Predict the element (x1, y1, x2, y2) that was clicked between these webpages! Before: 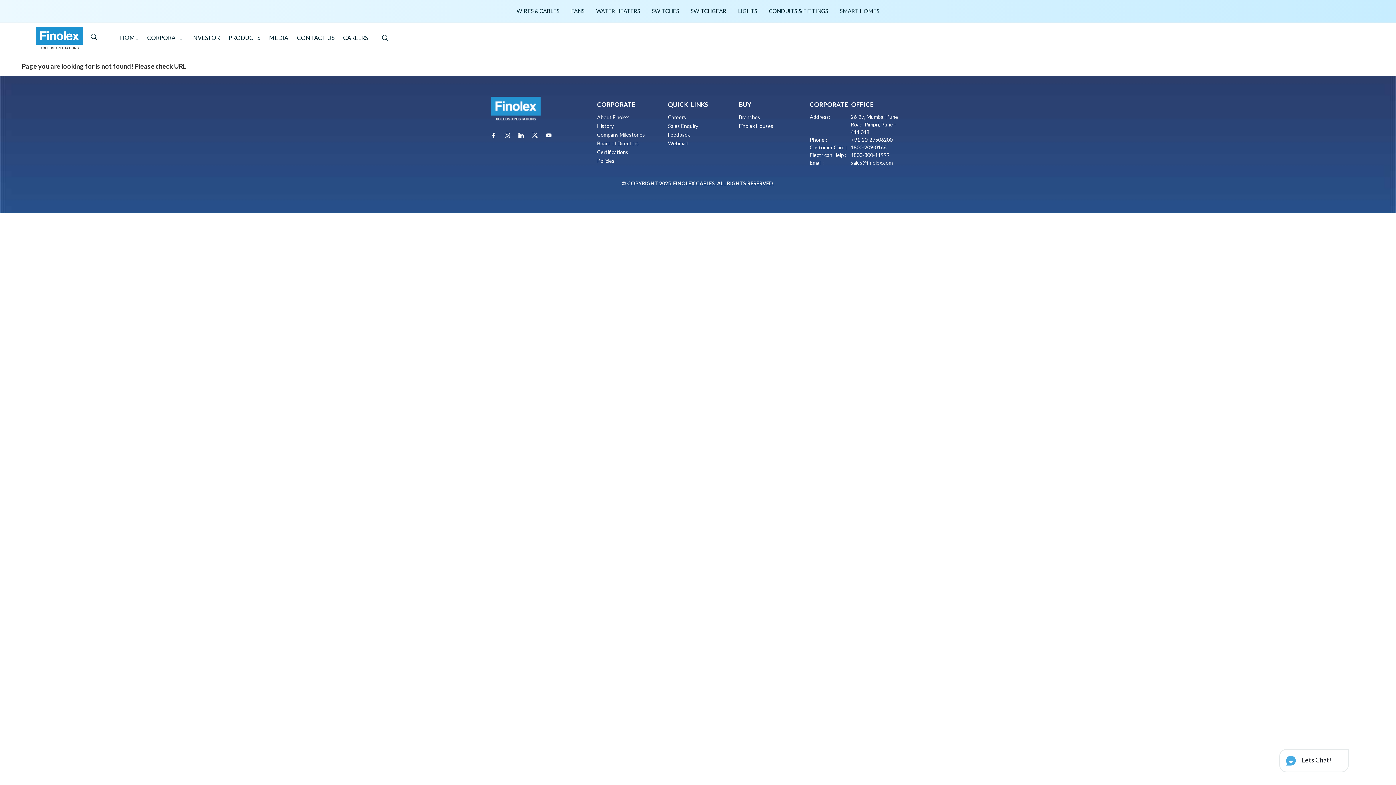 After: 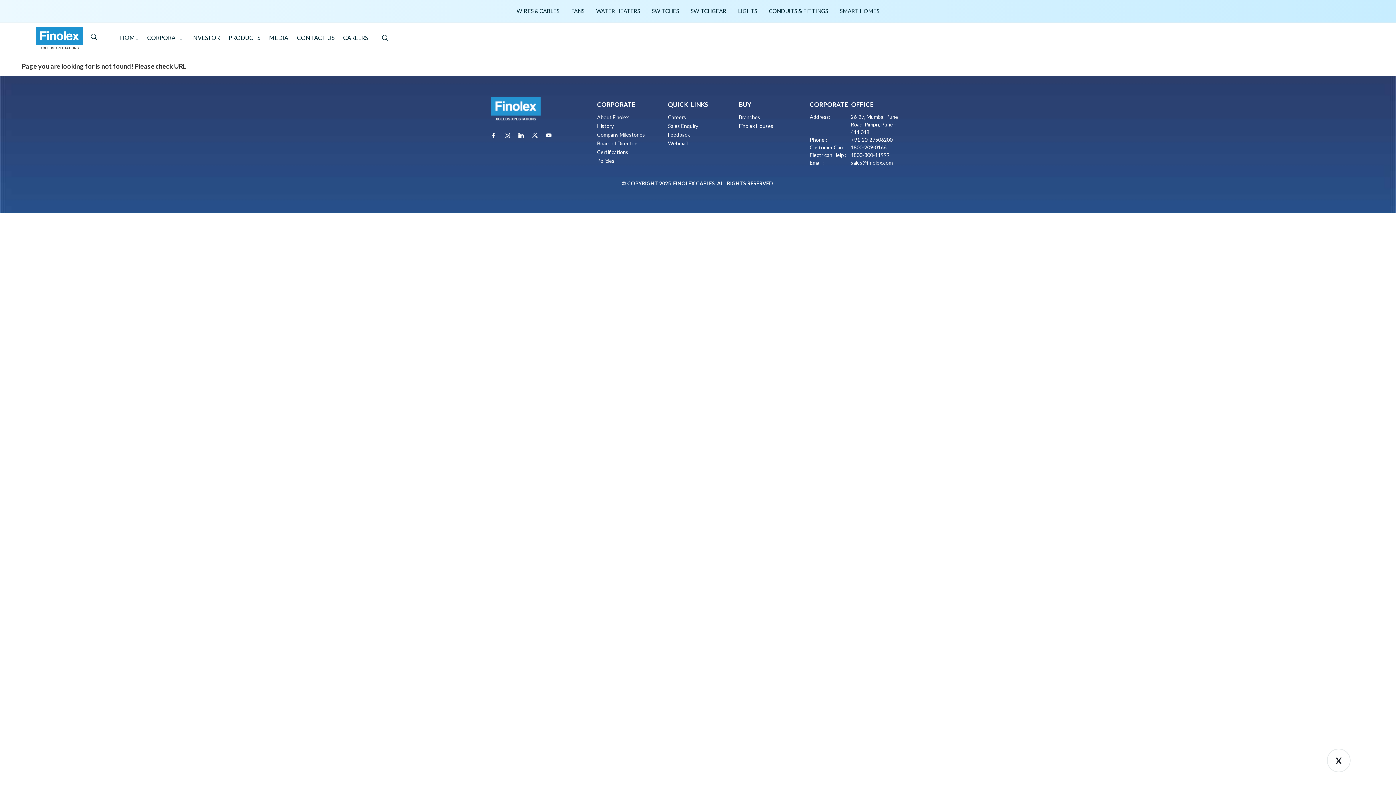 Action: label:  Lets Chat! bbox: (1279, 749, 1349, 772)